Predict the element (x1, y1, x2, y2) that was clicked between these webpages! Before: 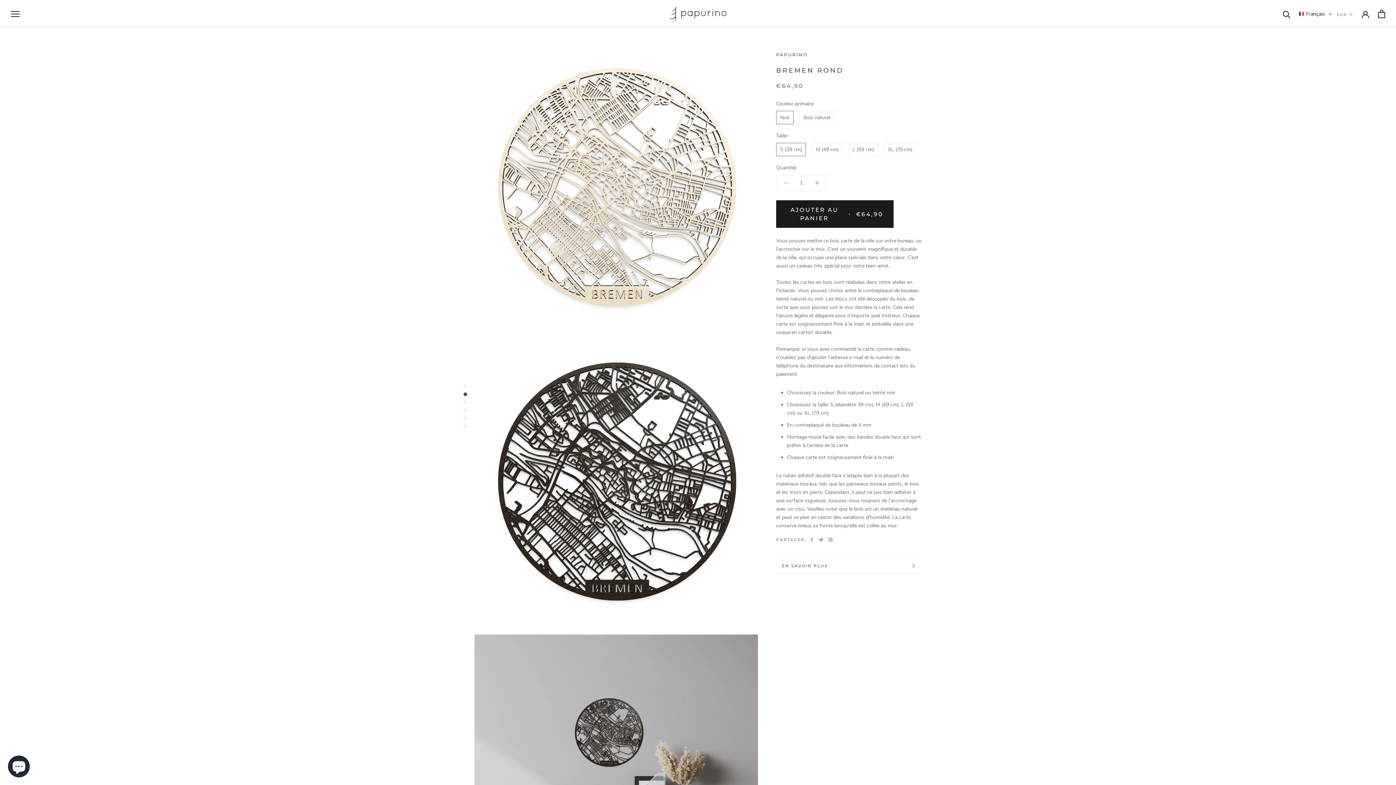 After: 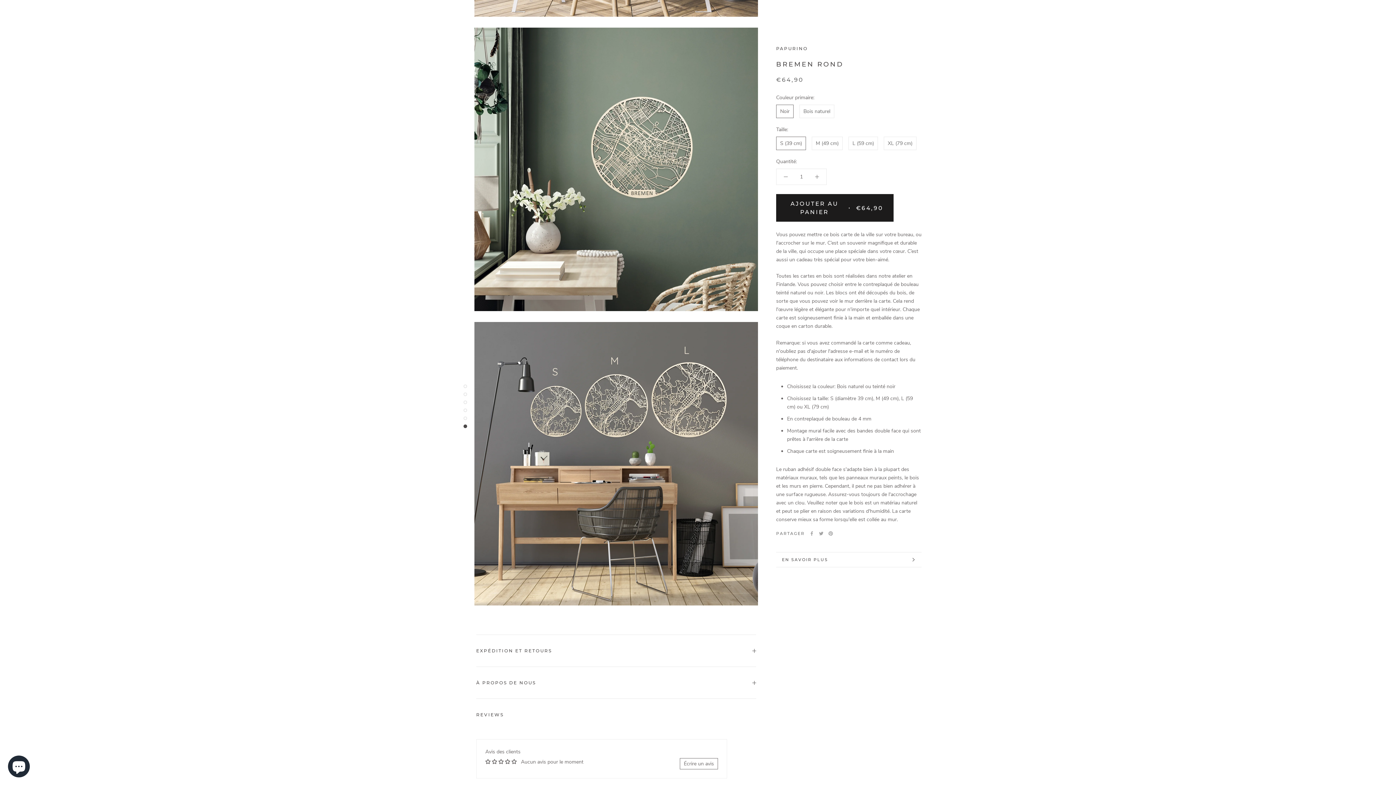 Action: bbox: (463, 416, 467, 420)